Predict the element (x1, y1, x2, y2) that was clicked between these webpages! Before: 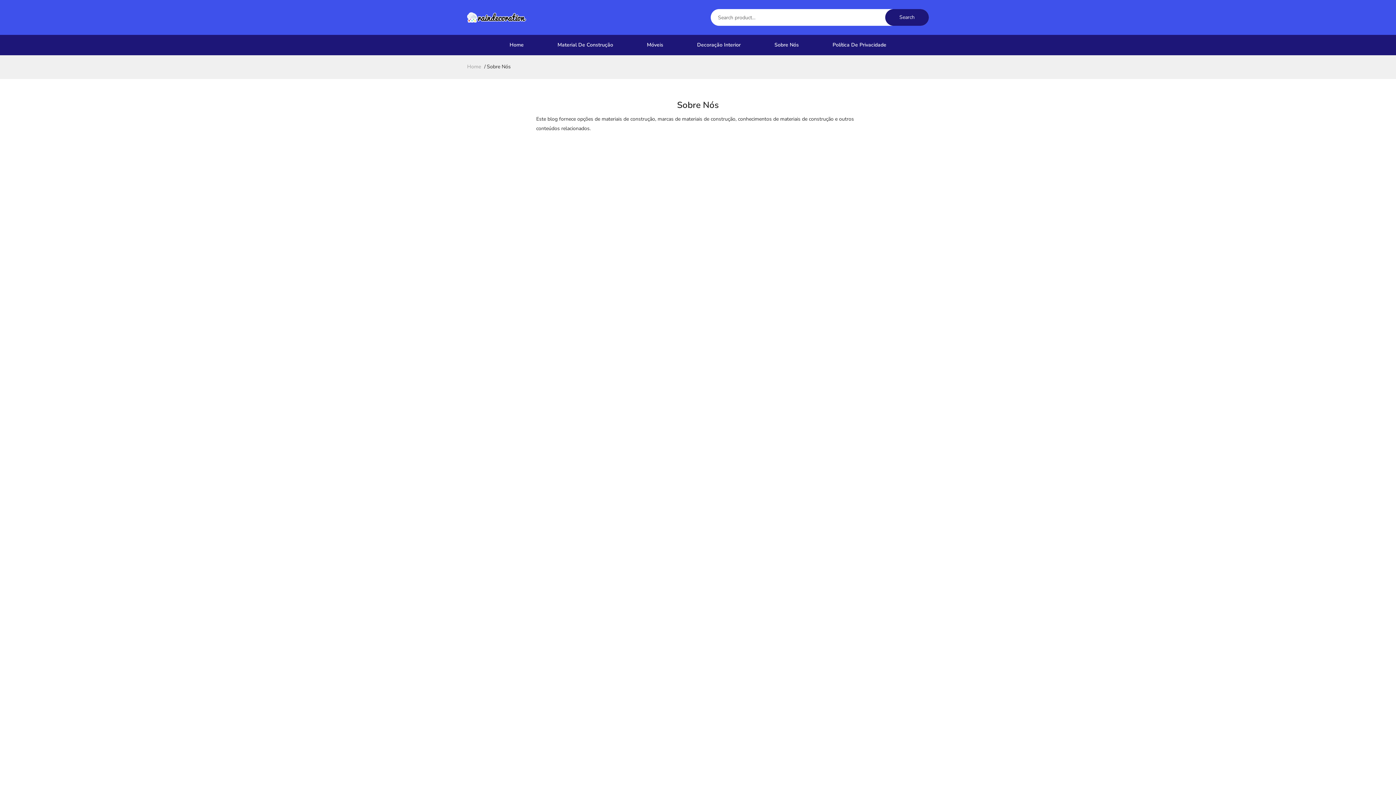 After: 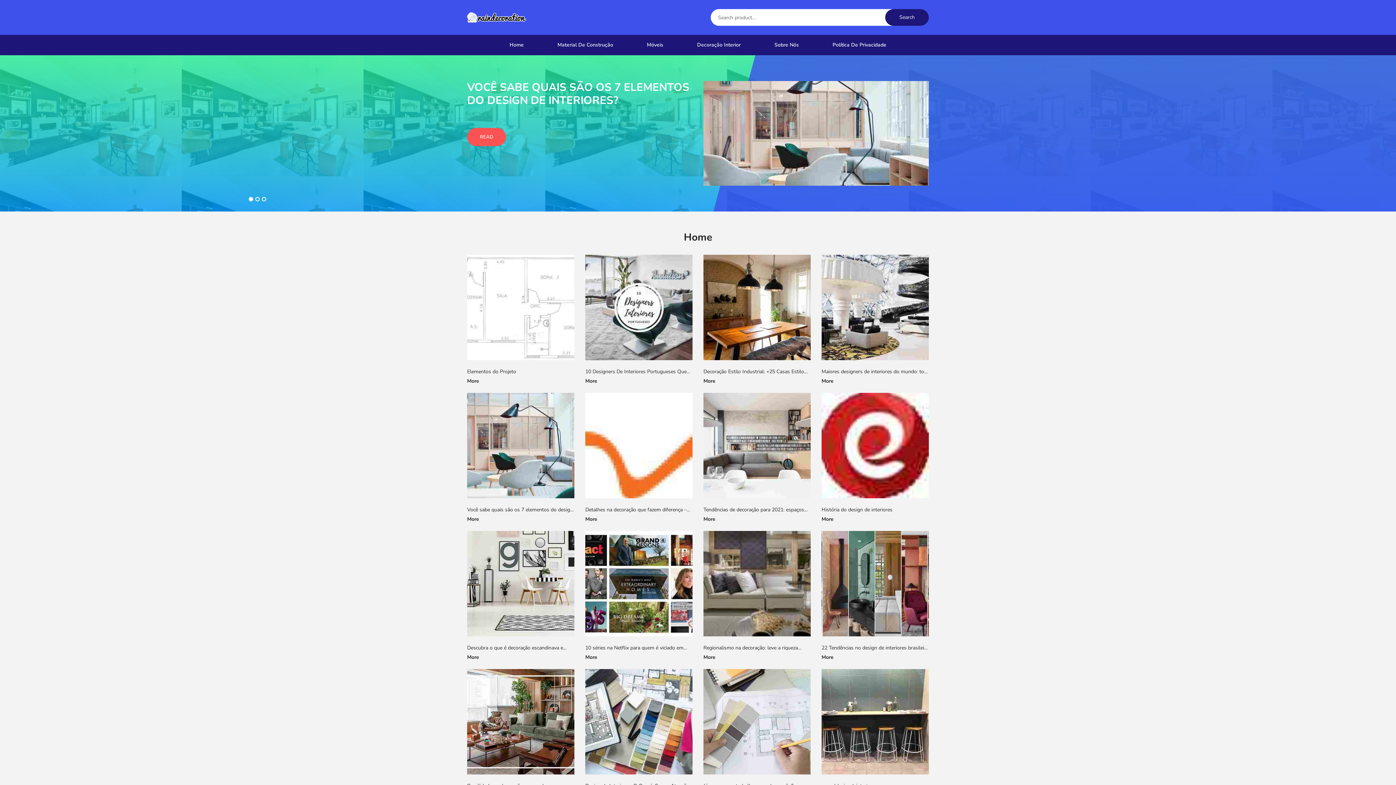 Action: bbox: (467, 13, 526, 20)